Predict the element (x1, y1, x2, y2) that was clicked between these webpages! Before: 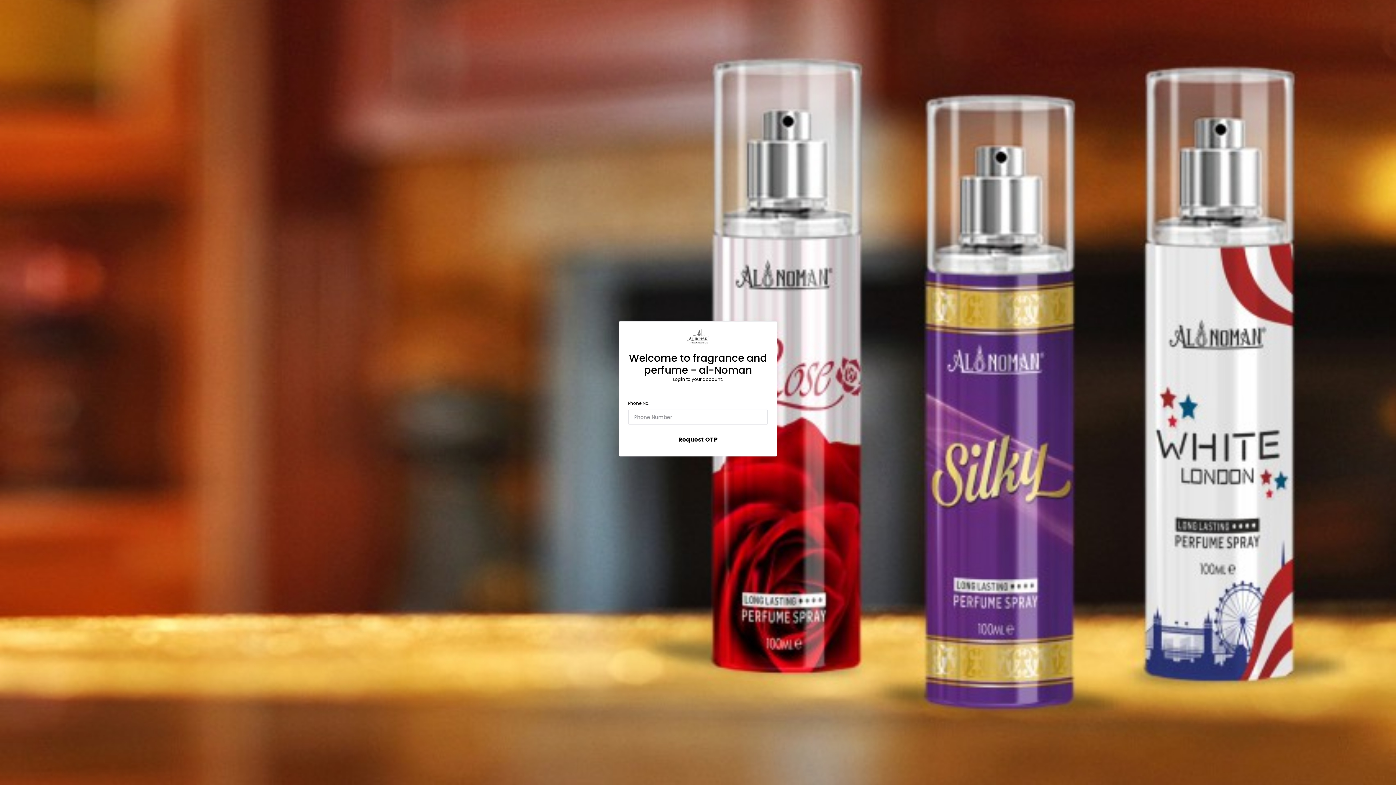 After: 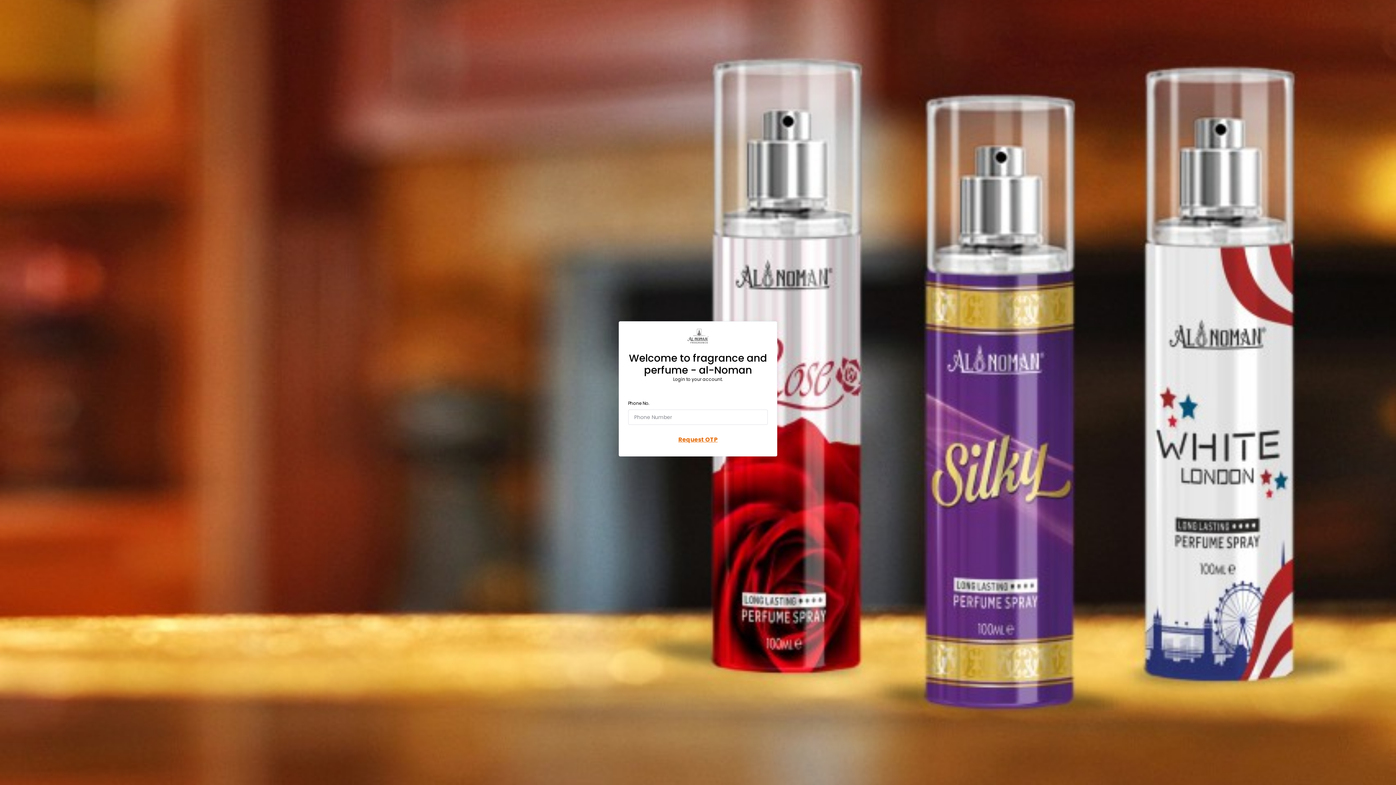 Action: label: Request OTP bbox: (628, 430, 768, 449)